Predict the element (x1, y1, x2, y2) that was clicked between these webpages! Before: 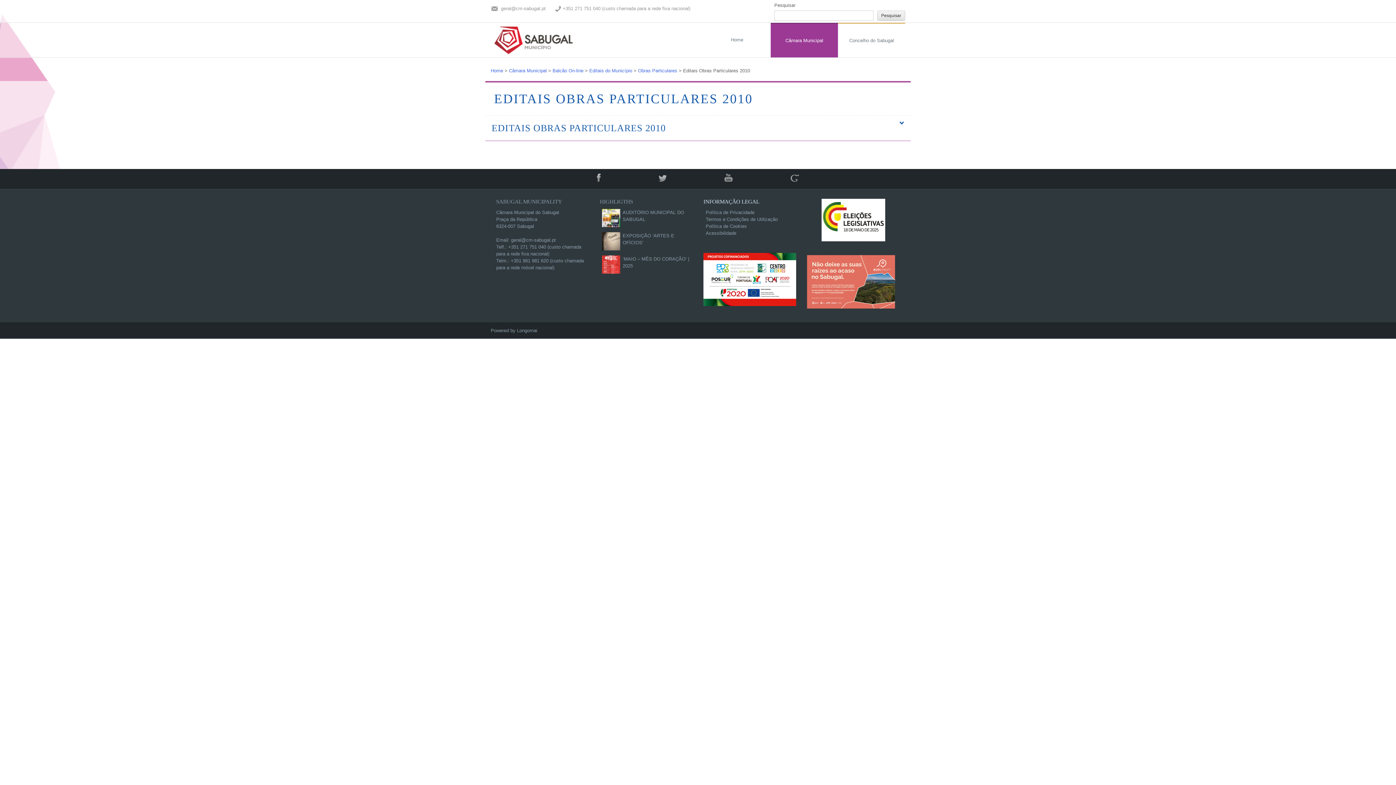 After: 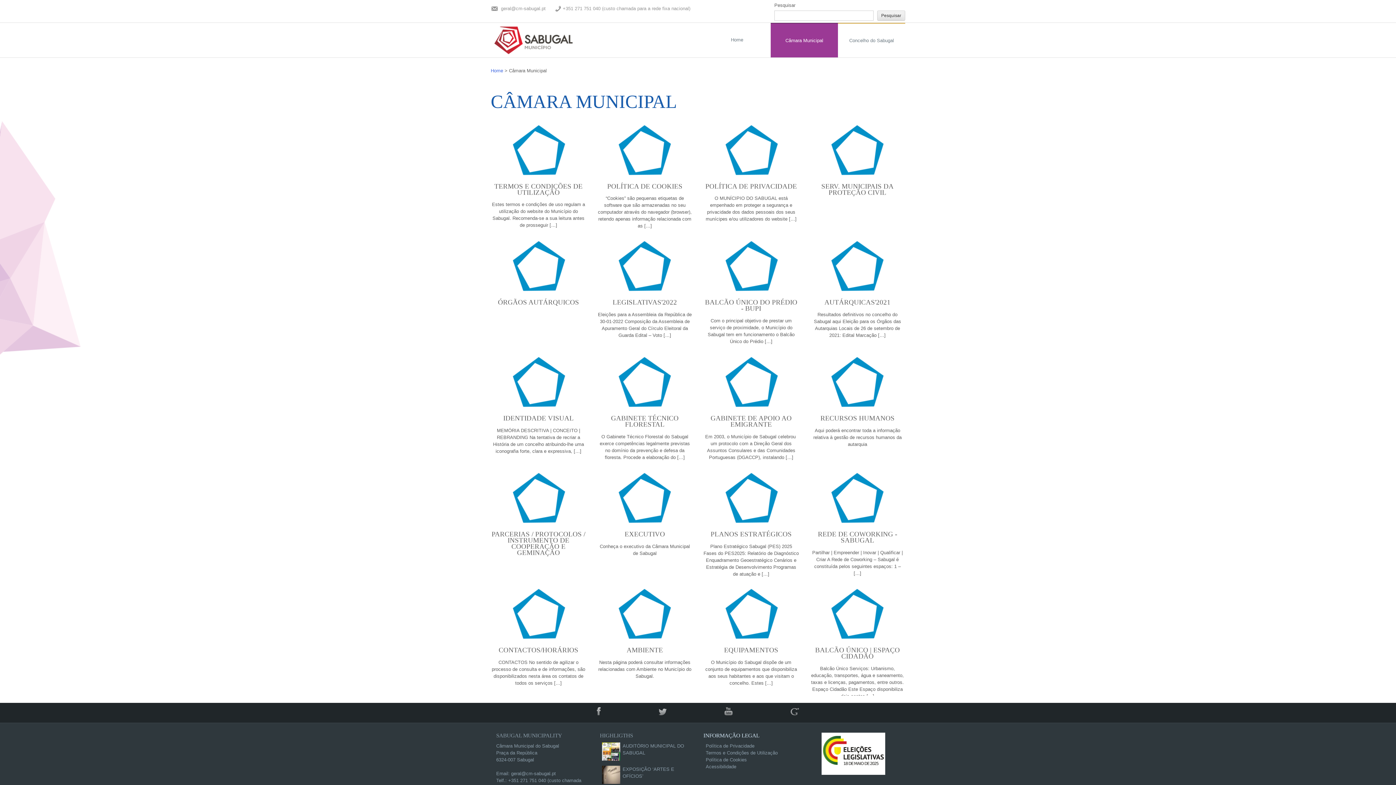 Action: label: Câmara Municipal bbox: (780, 37, 828, 44)